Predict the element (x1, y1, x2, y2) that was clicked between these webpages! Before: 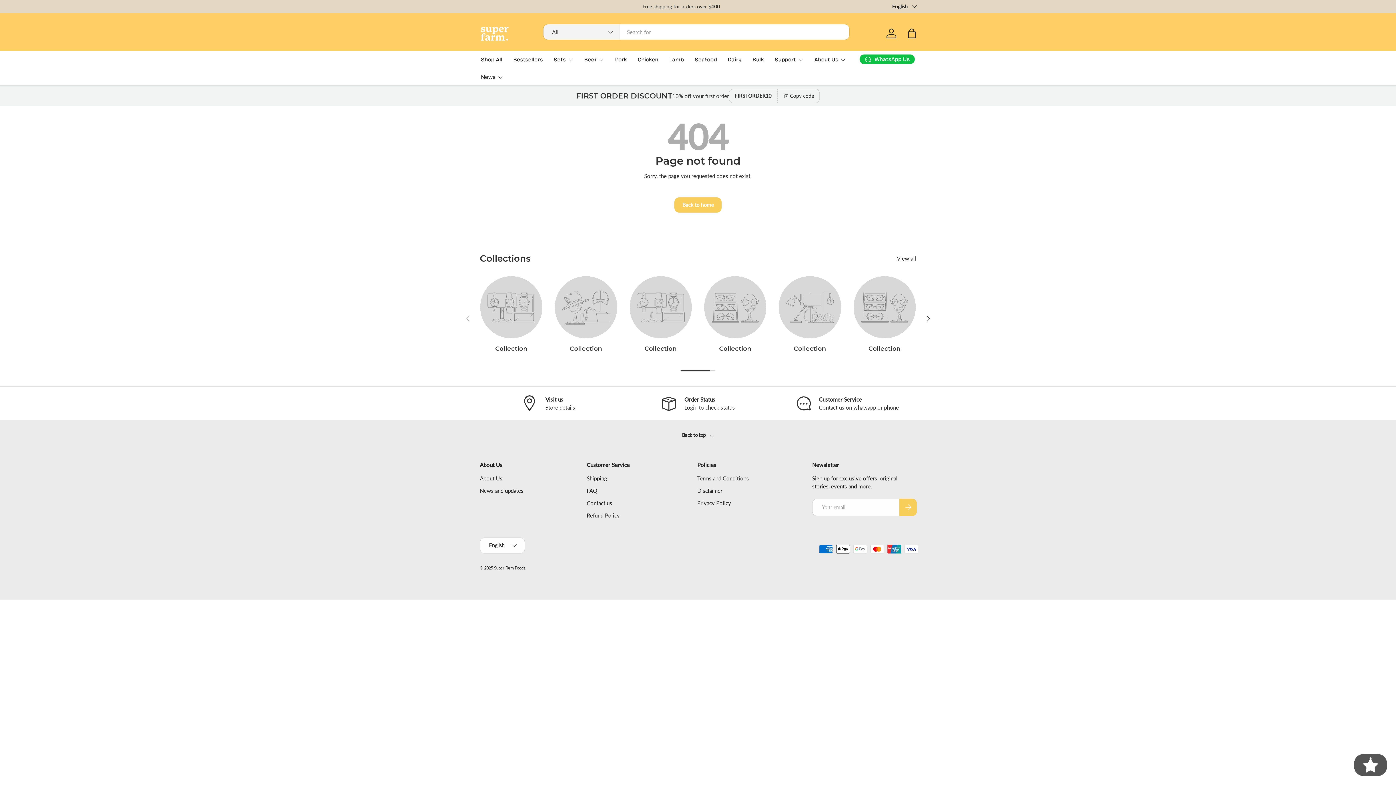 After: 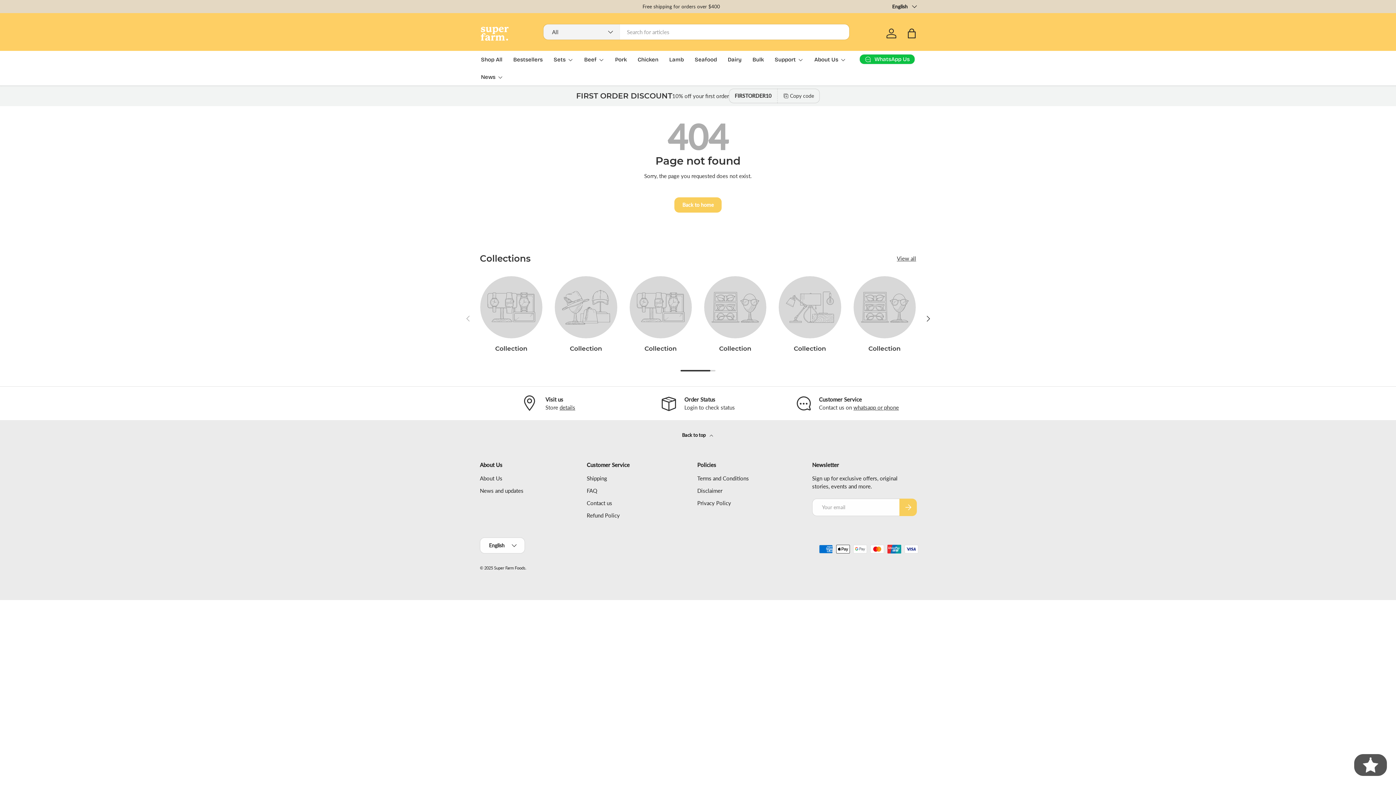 Action: bbox: (480, 276, 542, 338)